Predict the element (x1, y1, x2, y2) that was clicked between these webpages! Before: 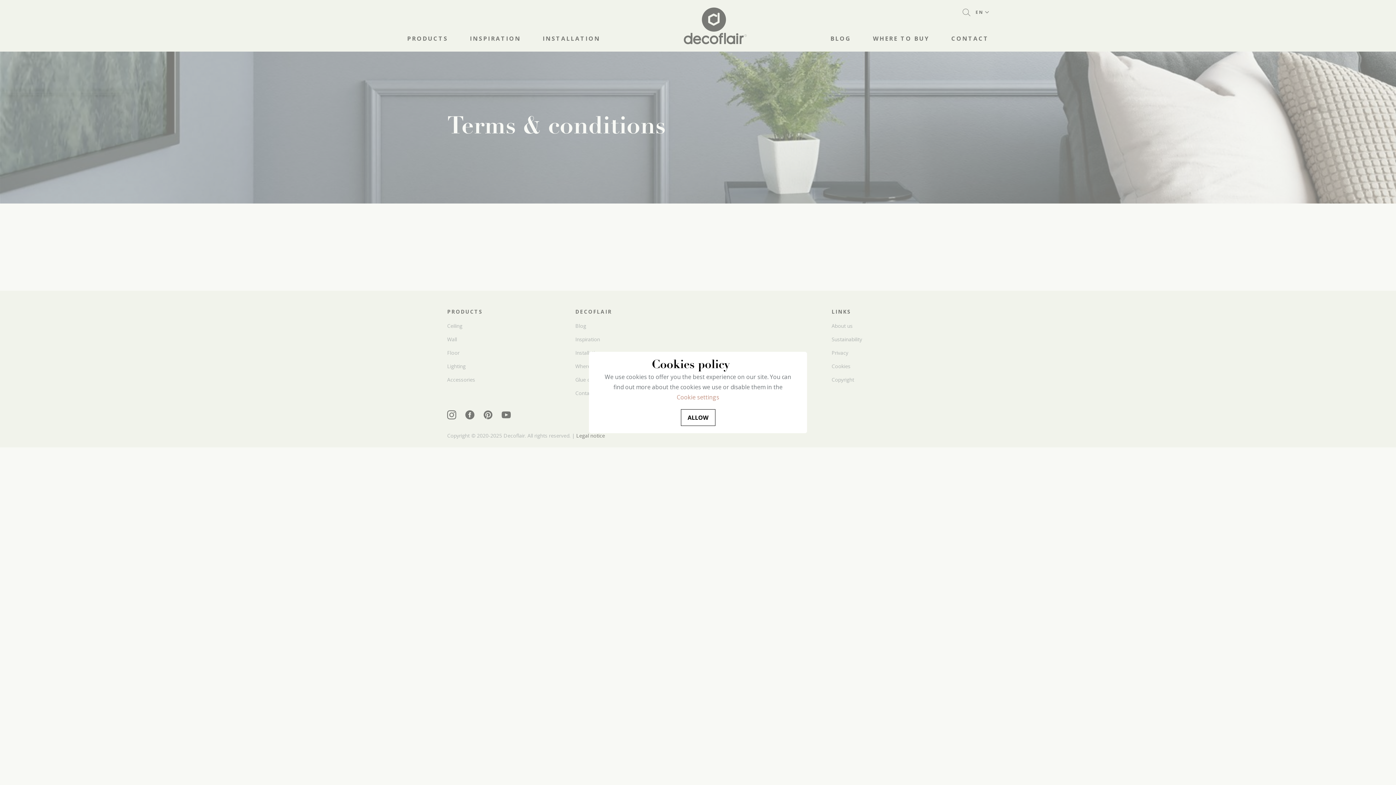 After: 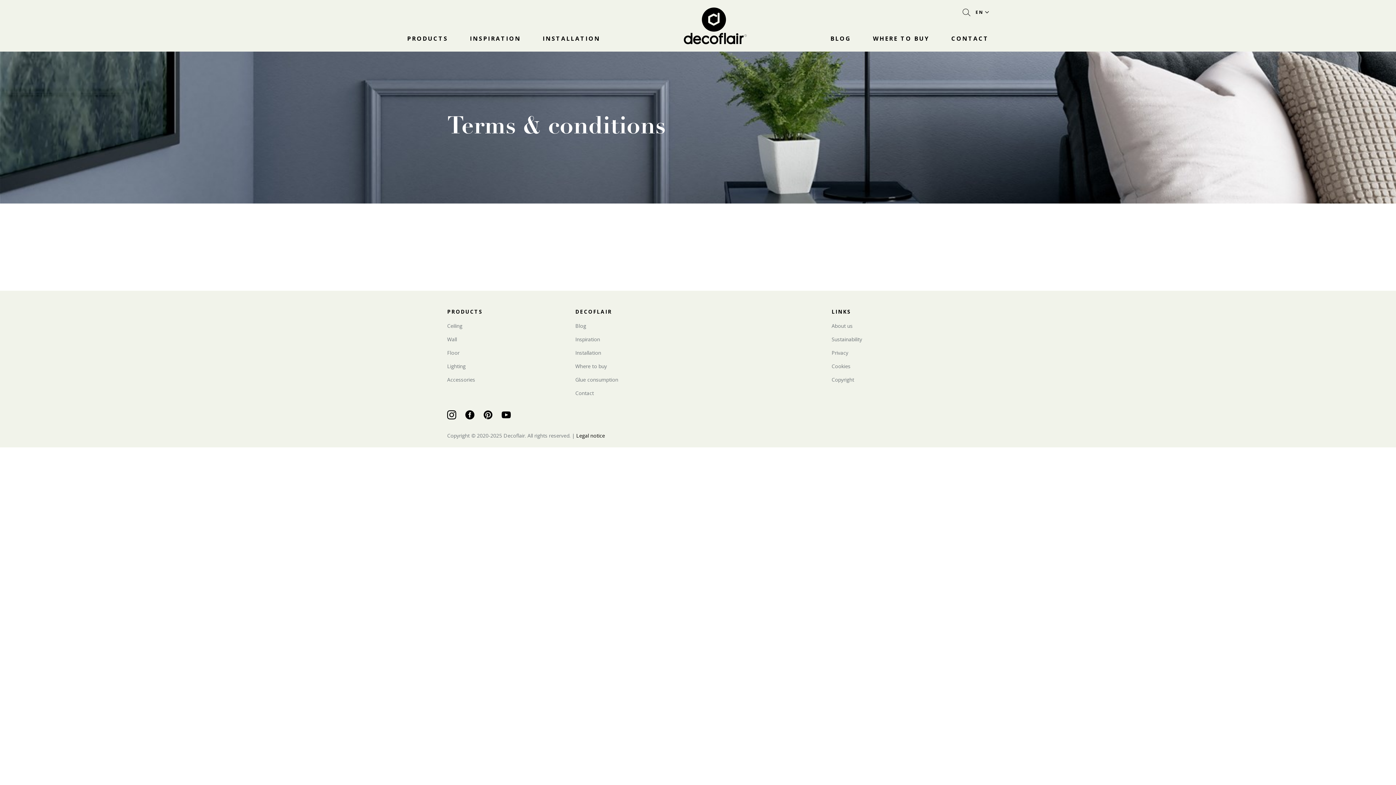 Action: bbox: (680, 409, 715, 426) label: ALLOW